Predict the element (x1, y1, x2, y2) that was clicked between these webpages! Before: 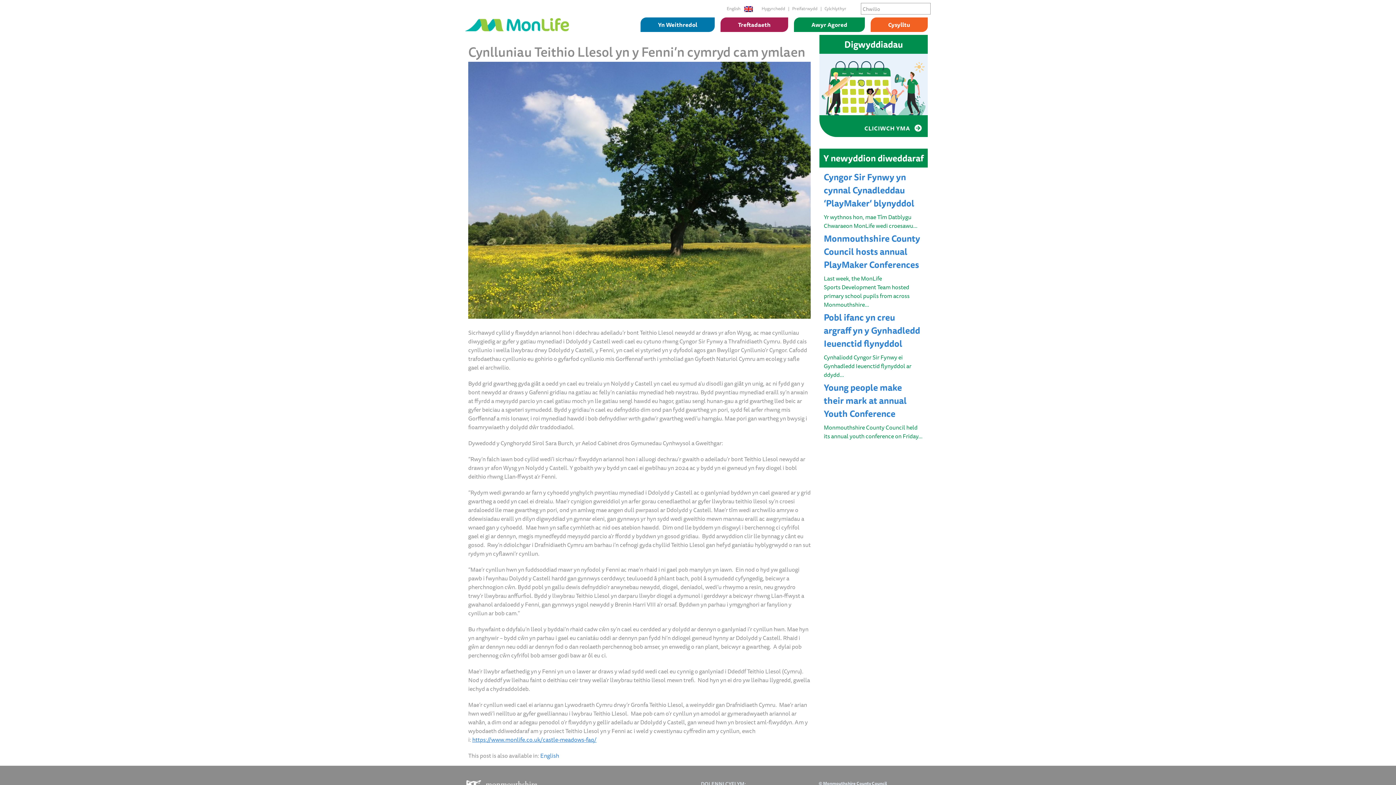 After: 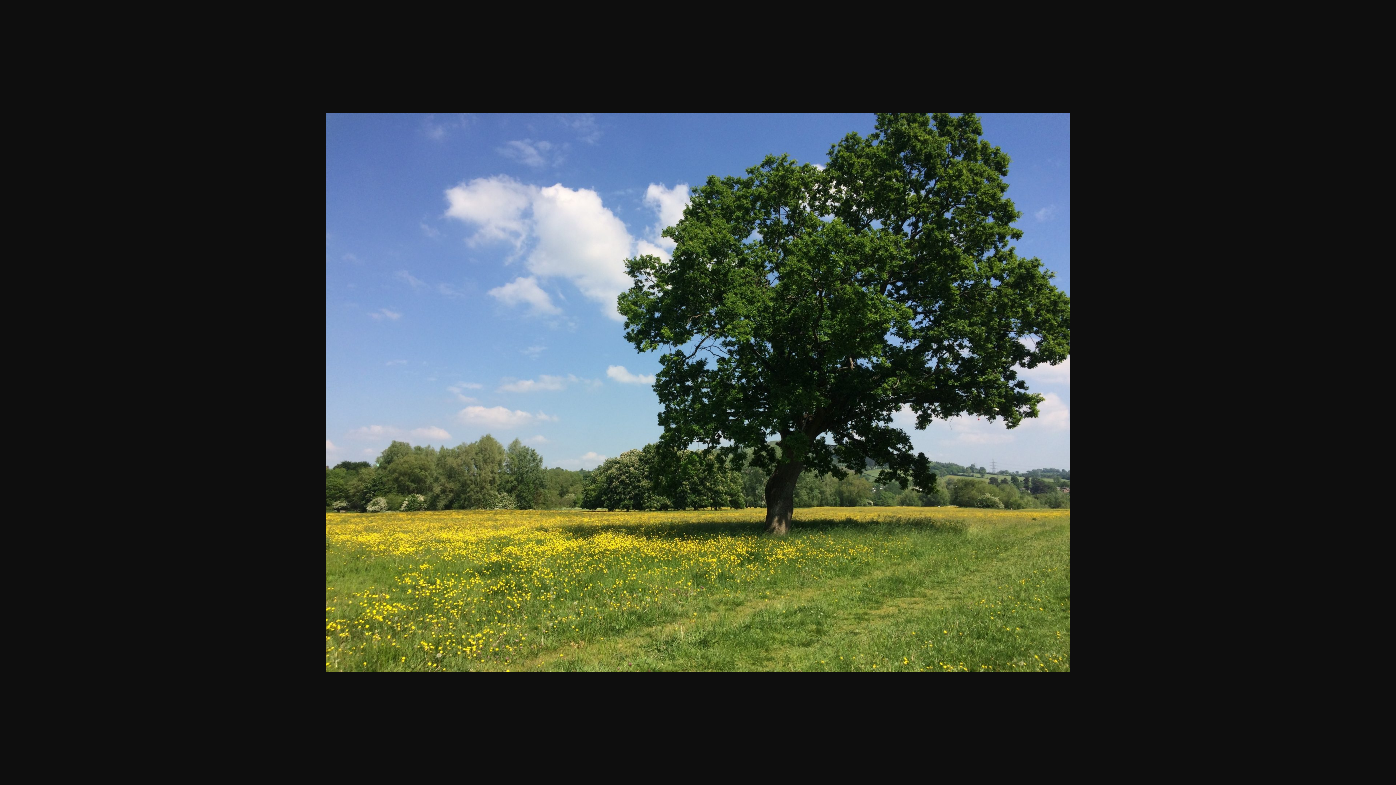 Action: bbox: (468, 61, 810, 318)